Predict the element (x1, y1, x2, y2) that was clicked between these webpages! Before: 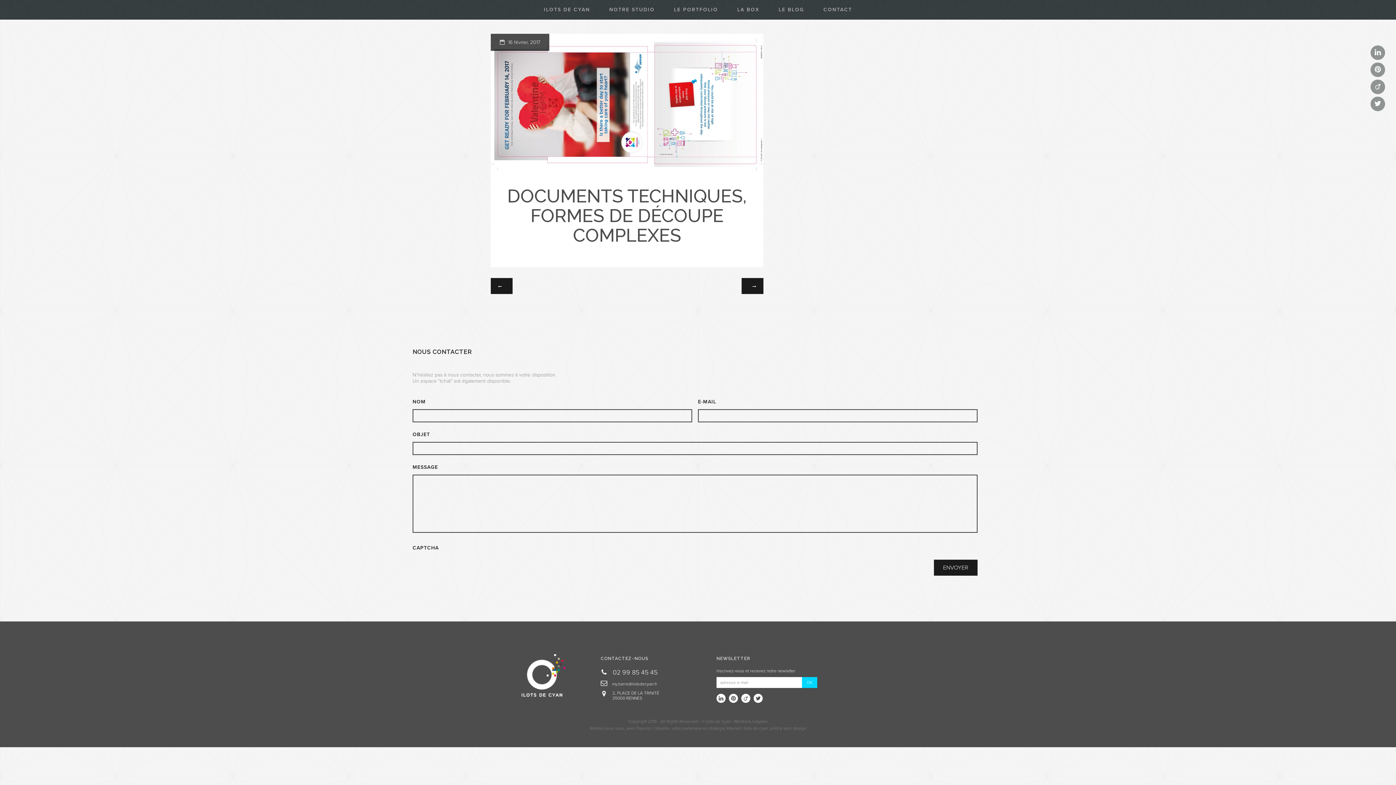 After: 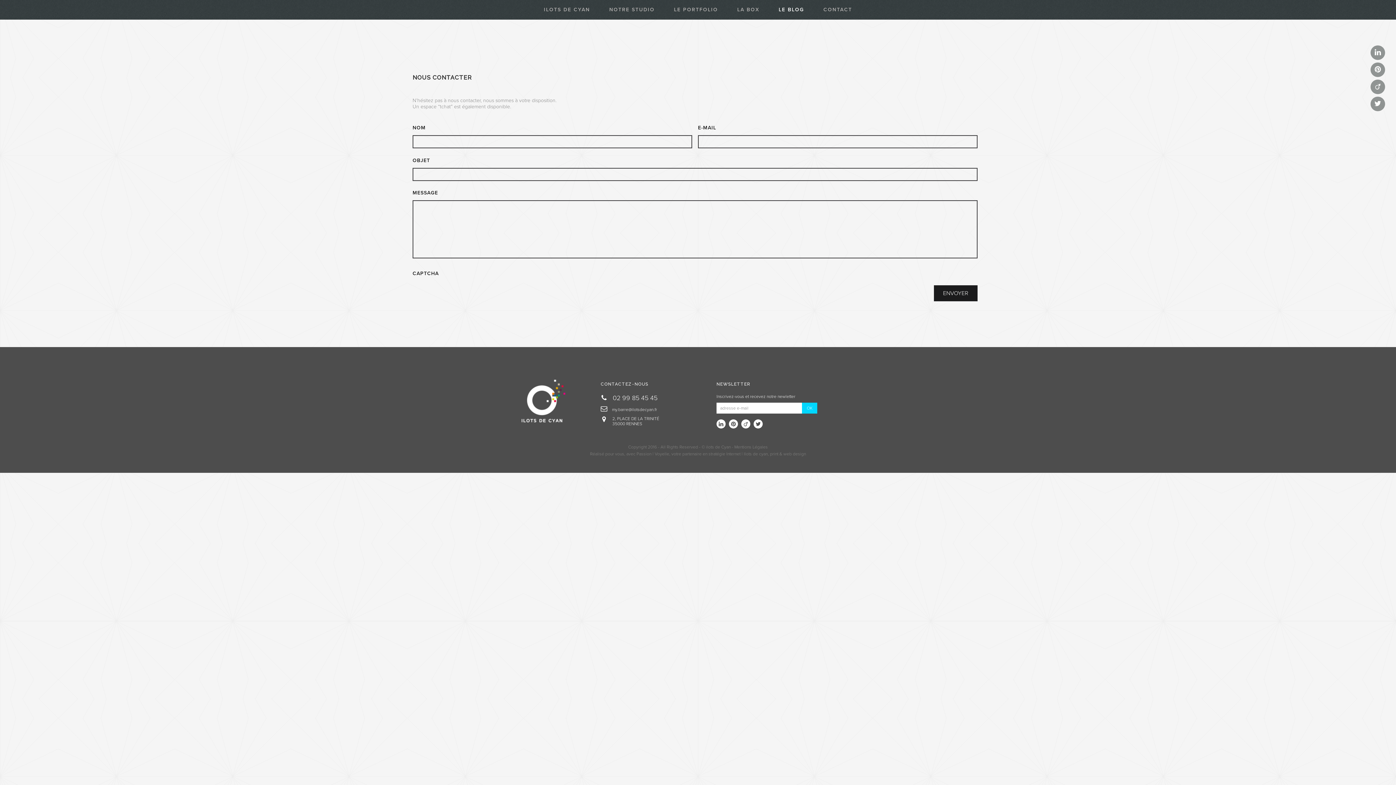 Action: label: LE BLOG bbox: (769, 0, 813, 19)